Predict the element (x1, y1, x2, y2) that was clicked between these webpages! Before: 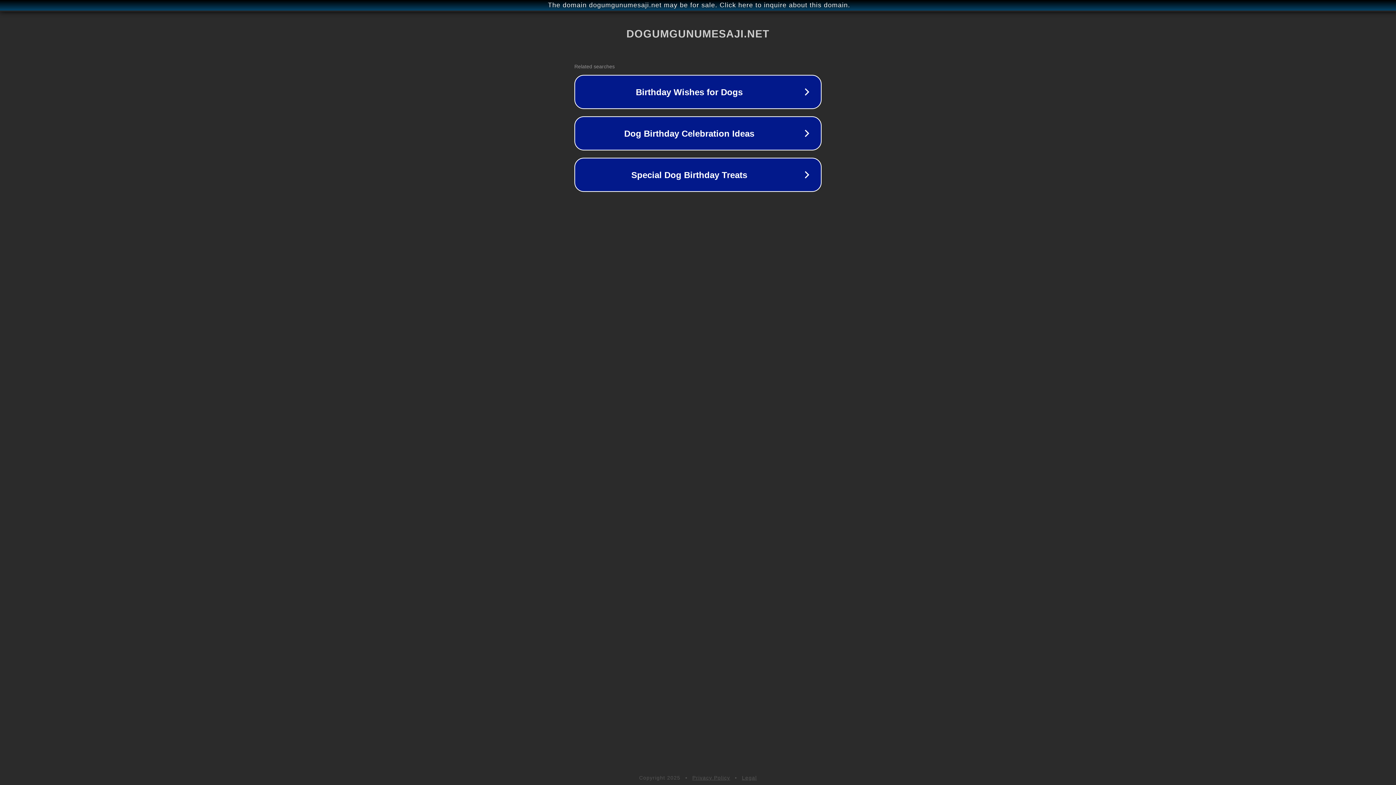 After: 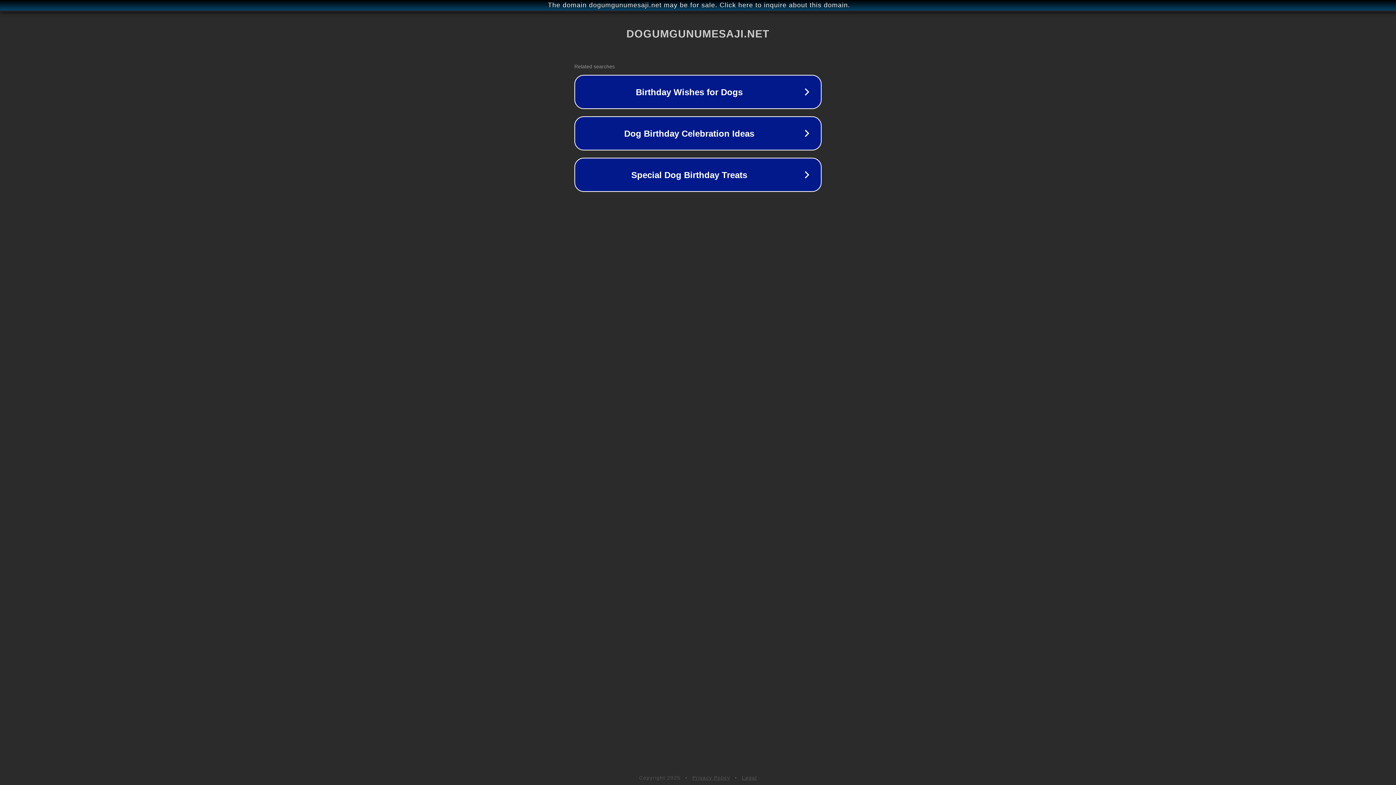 Action: bbox: (692, 775, 730, 781) label: Privacy Policy